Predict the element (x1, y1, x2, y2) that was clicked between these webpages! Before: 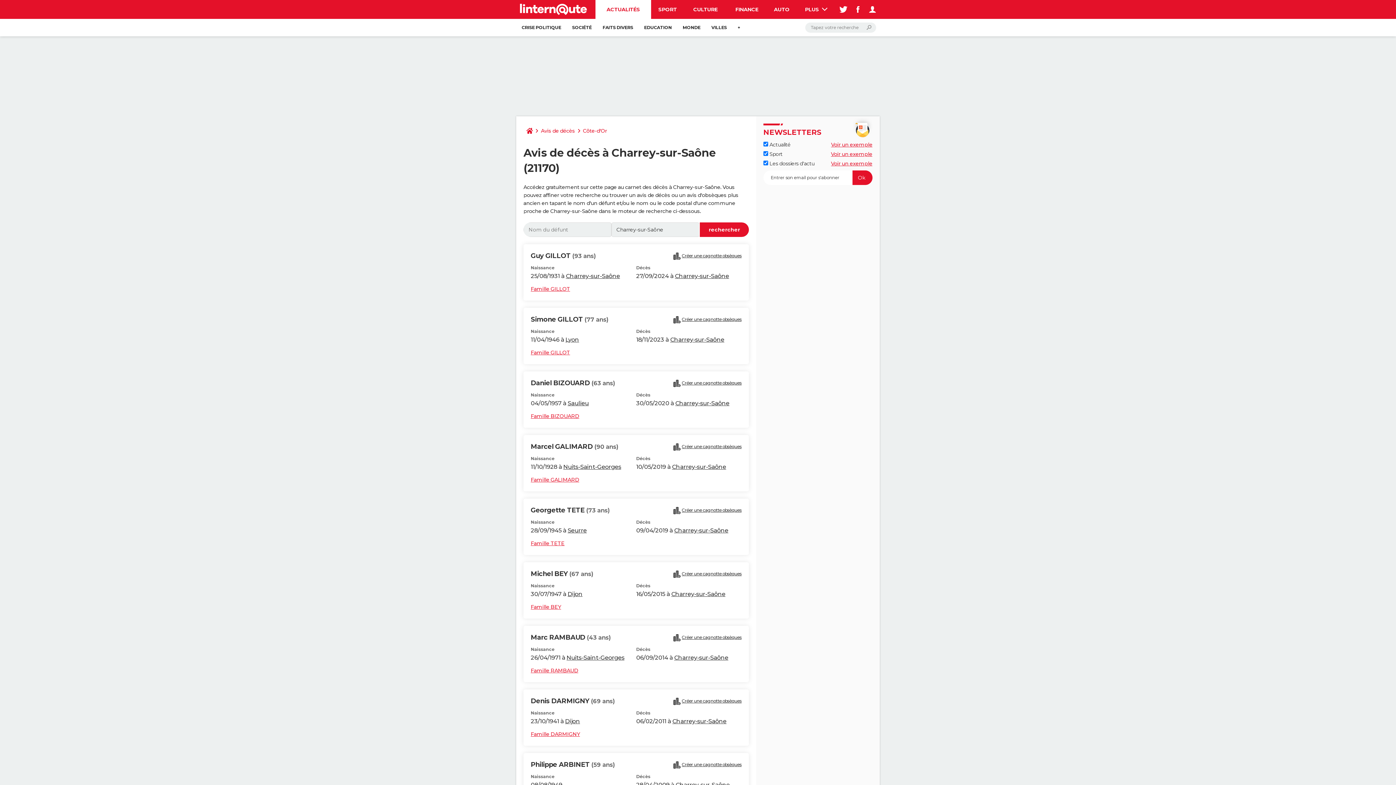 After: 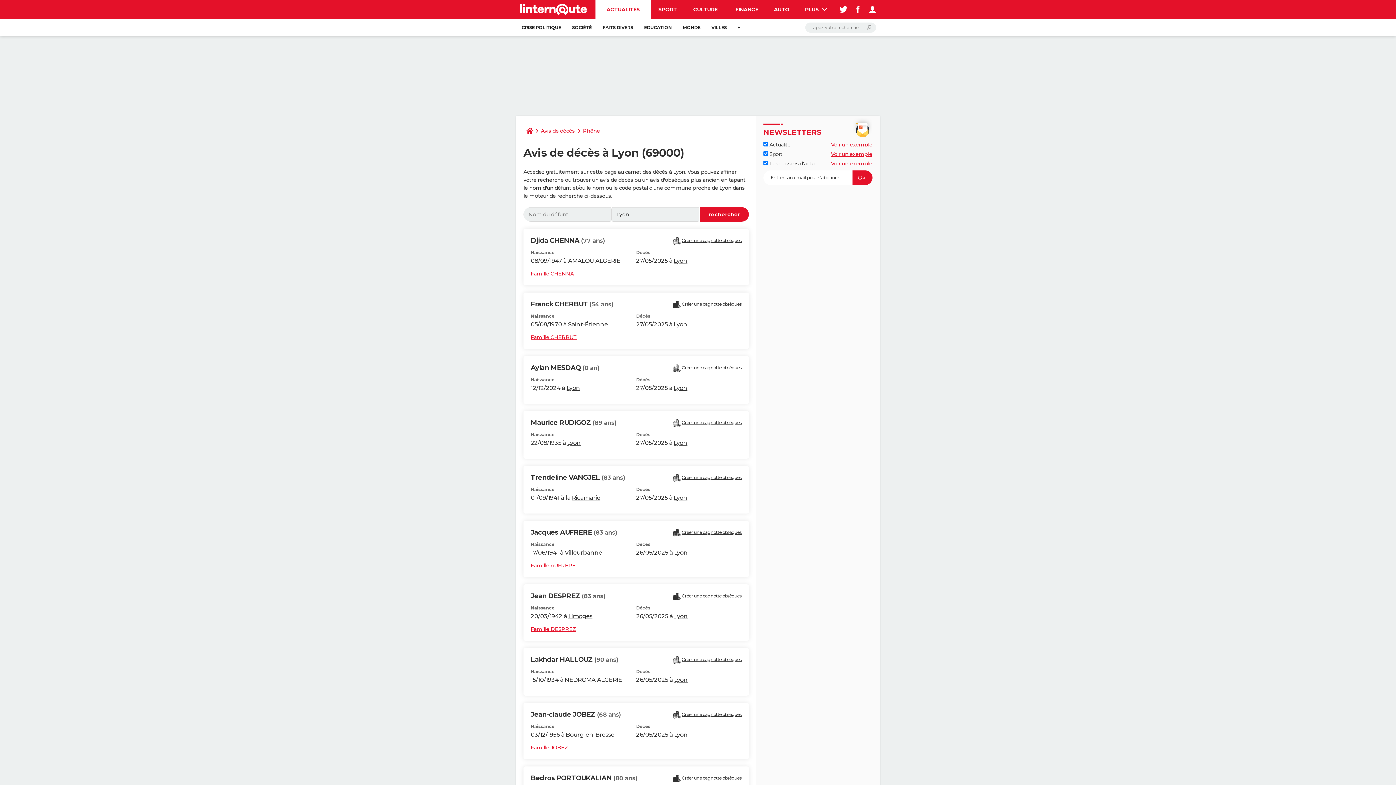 Action: bbox: (565, 336, 579, 343) label: Lyon